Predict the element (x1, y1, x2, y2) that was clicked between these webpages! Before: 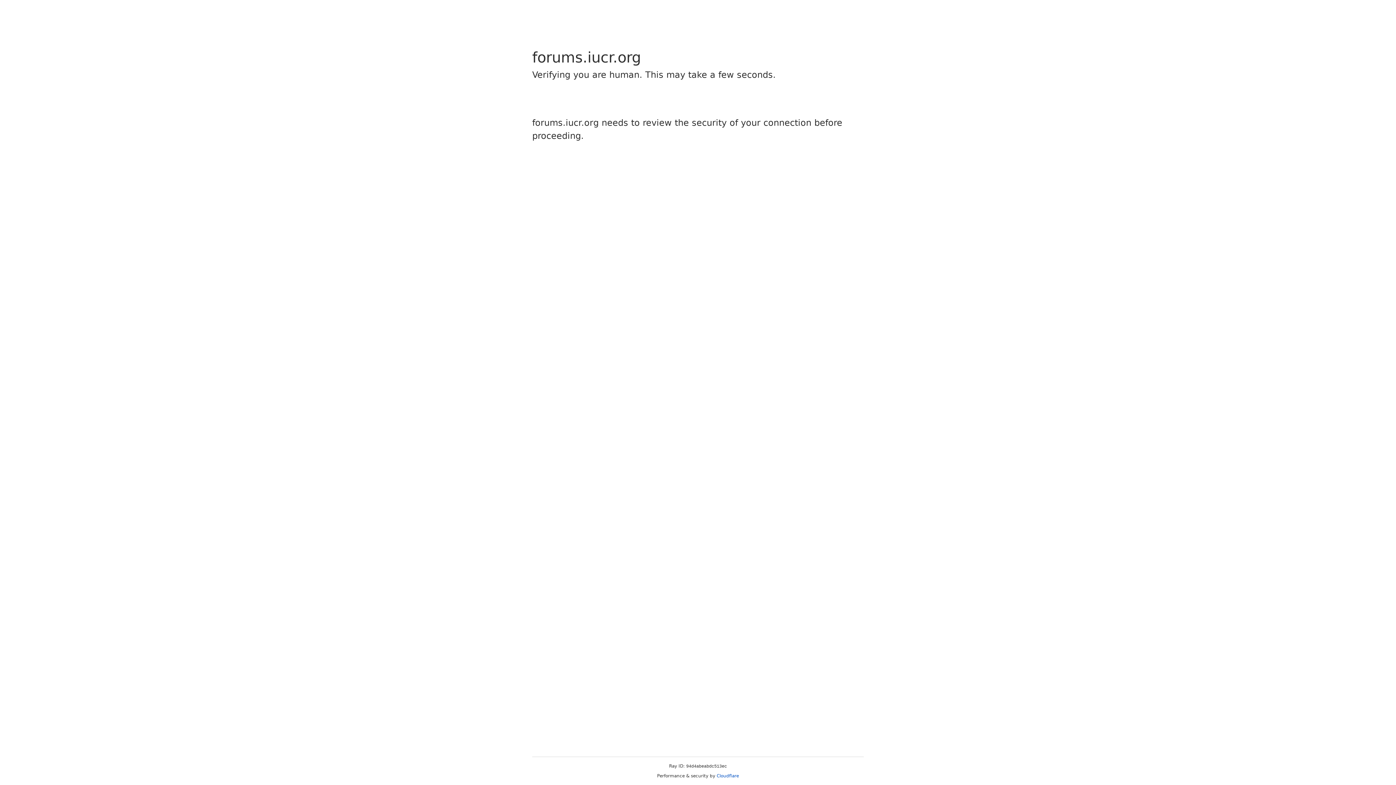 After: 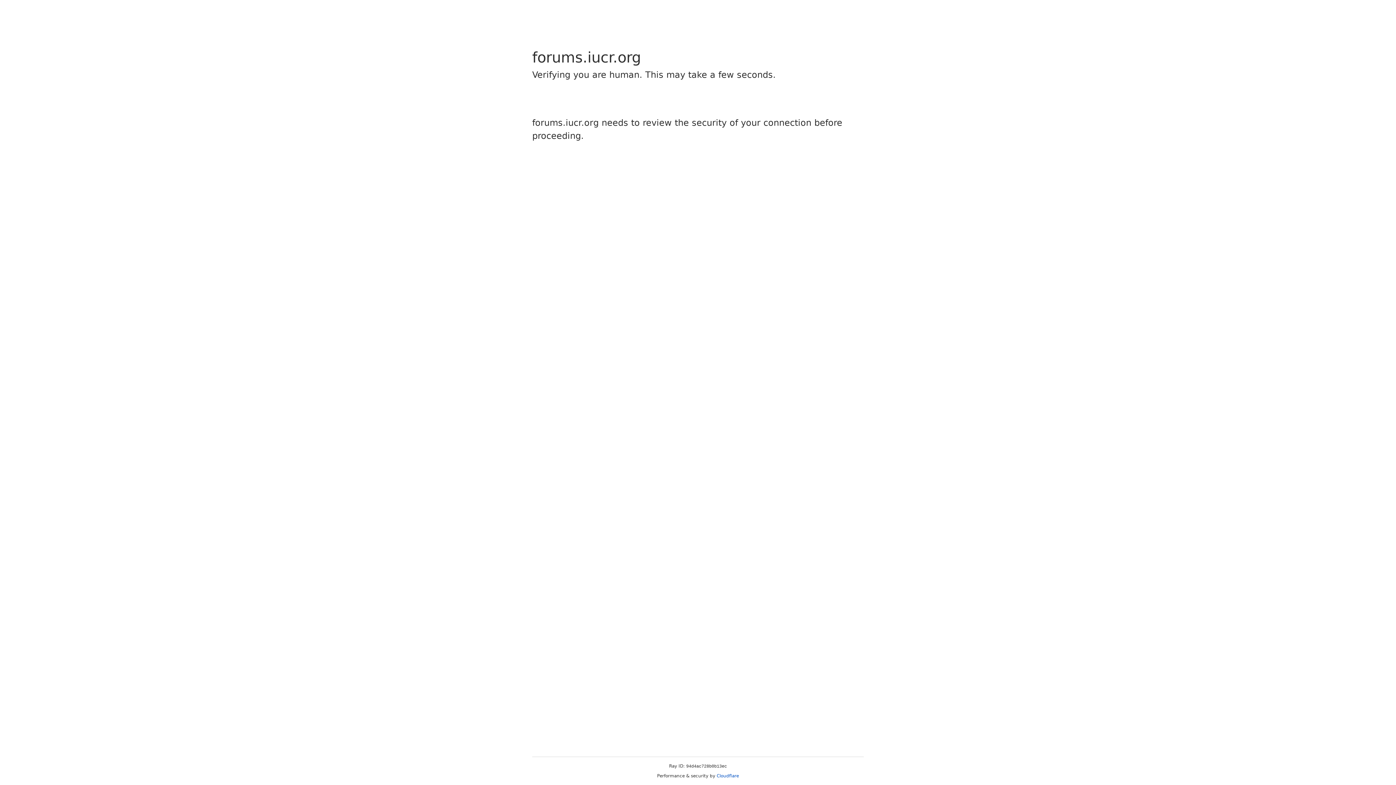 Action: label: Cloudflare bbox: (716, 773, 739, 778)